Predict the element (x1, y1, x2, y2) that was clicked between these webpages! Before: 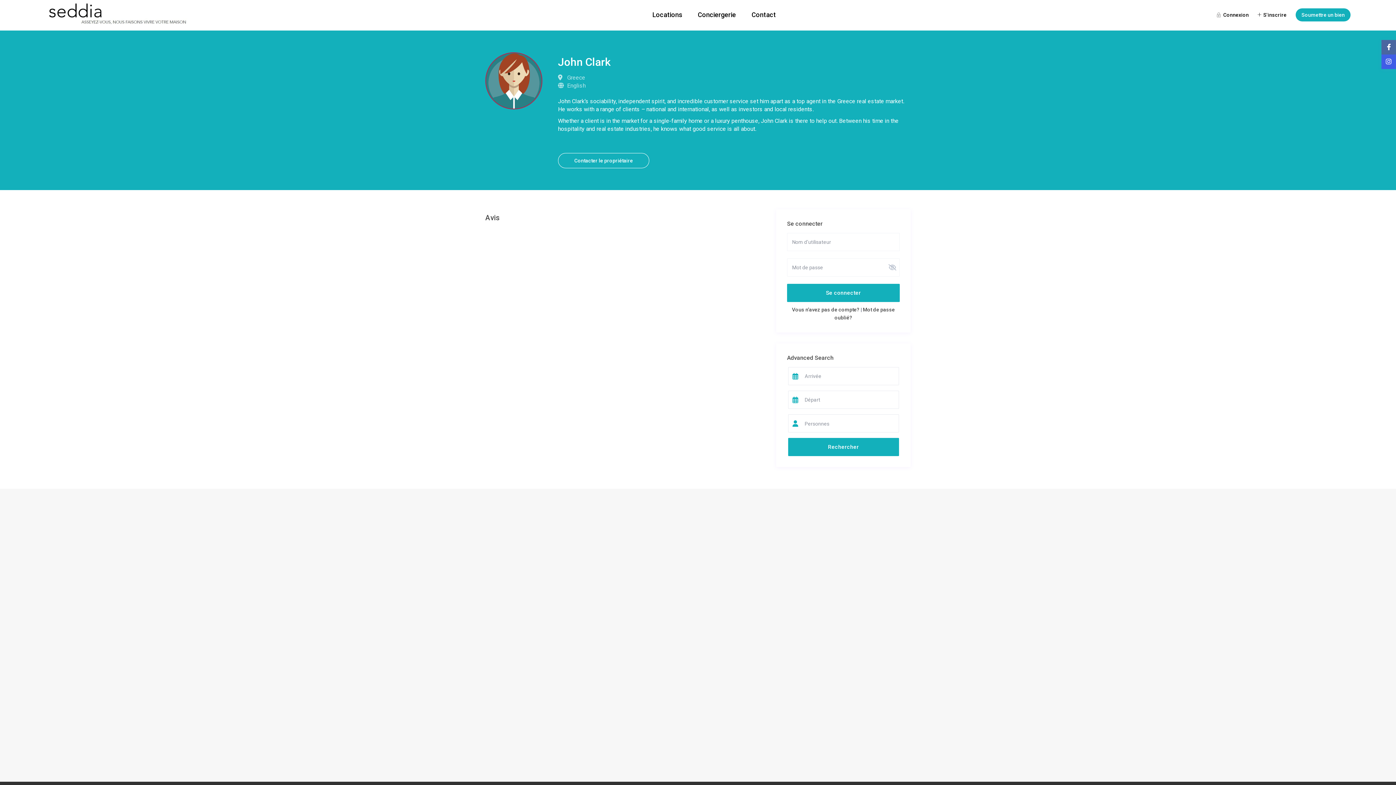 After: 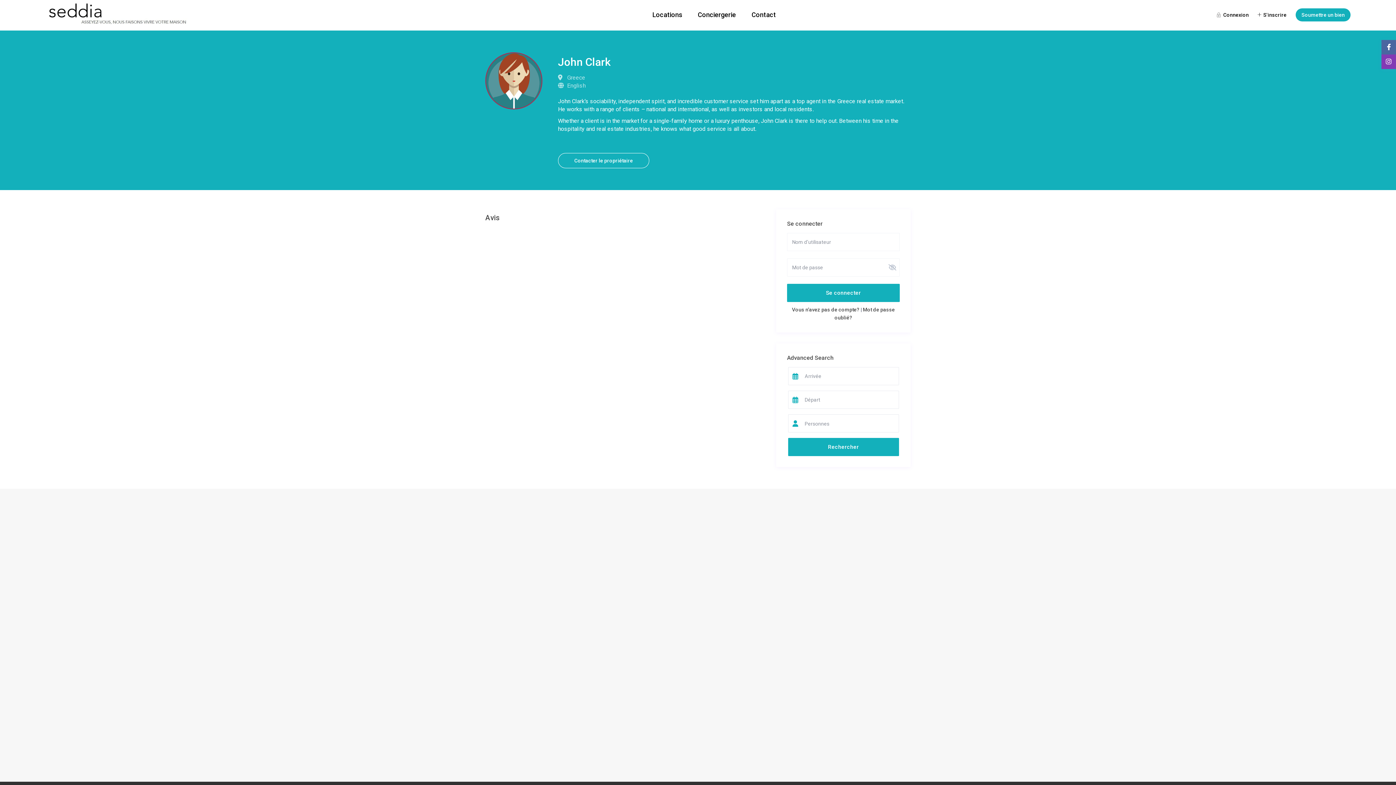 Action: bbox: (1381, 54, 1396, 69)